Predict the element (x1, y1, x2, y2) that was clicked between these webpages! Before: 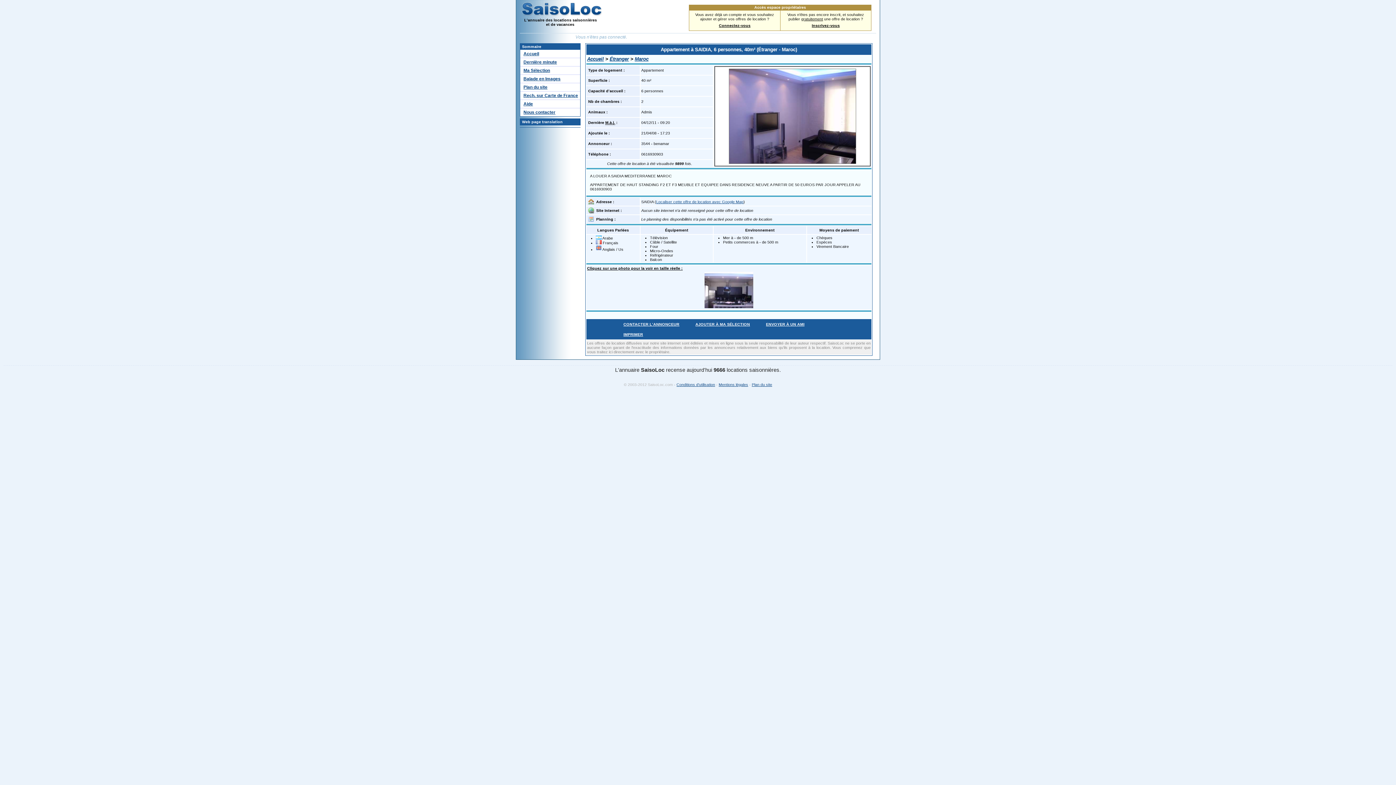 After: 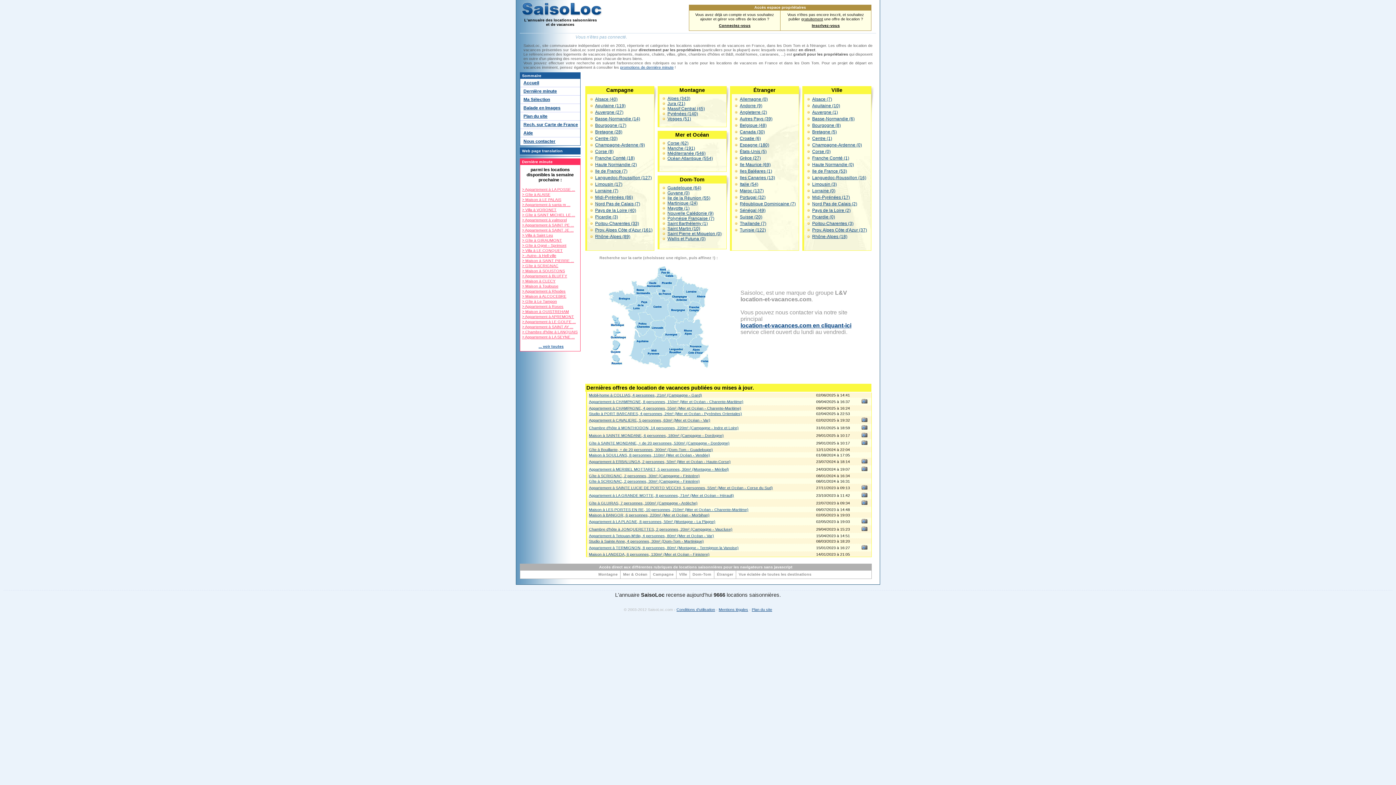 Action: label: Accueil bbox: (587, 56, 604, 61)